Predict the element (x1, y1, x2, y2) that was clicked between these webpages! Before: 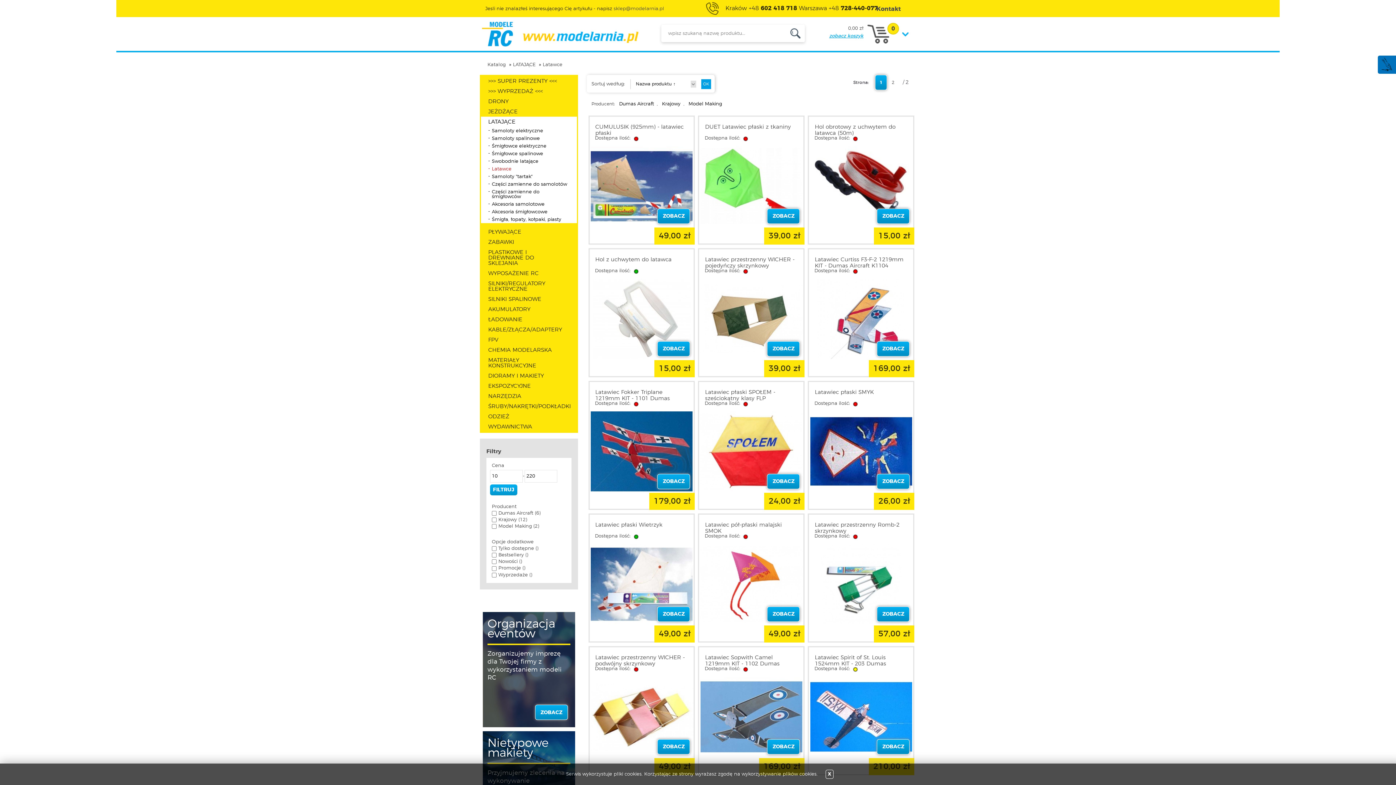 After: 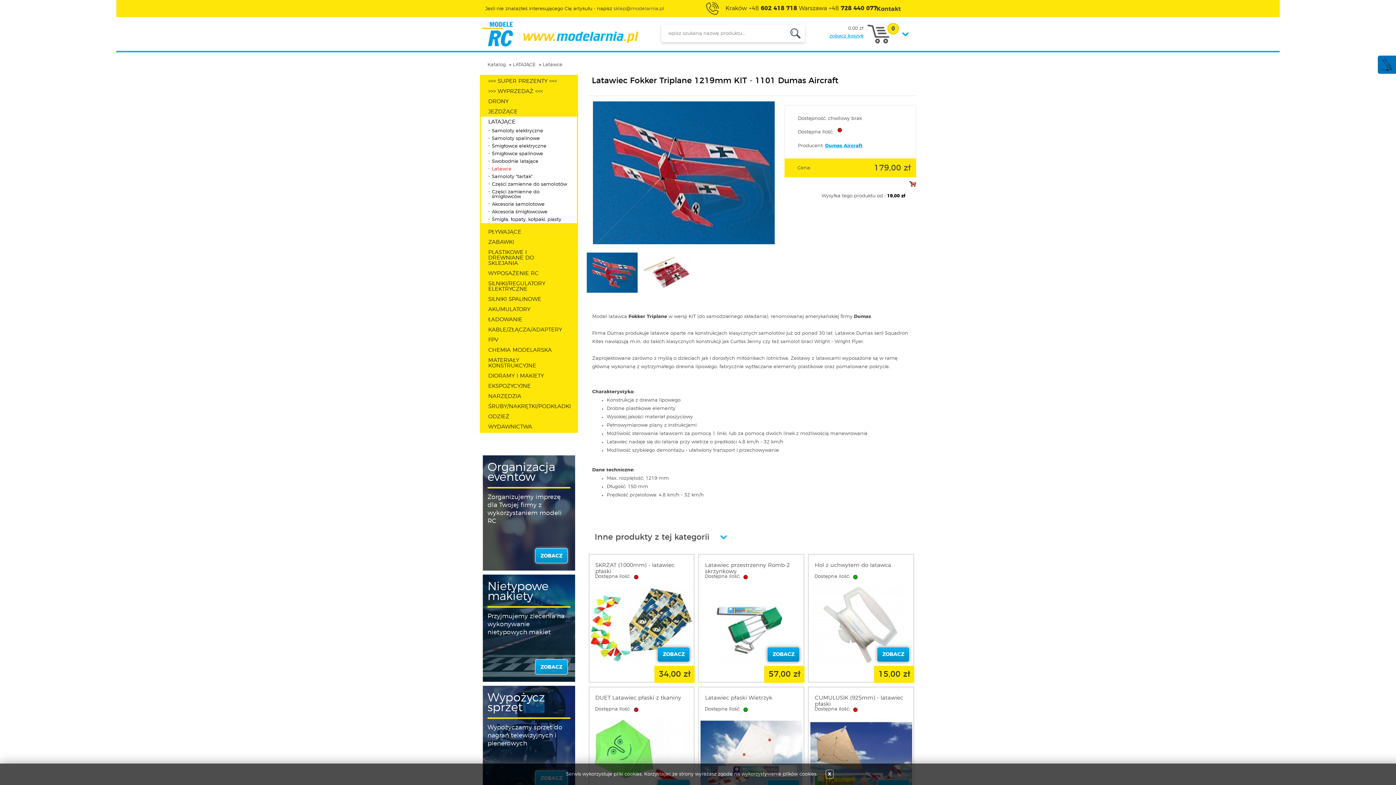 Action: bbox: (590, 488, 692, 493)